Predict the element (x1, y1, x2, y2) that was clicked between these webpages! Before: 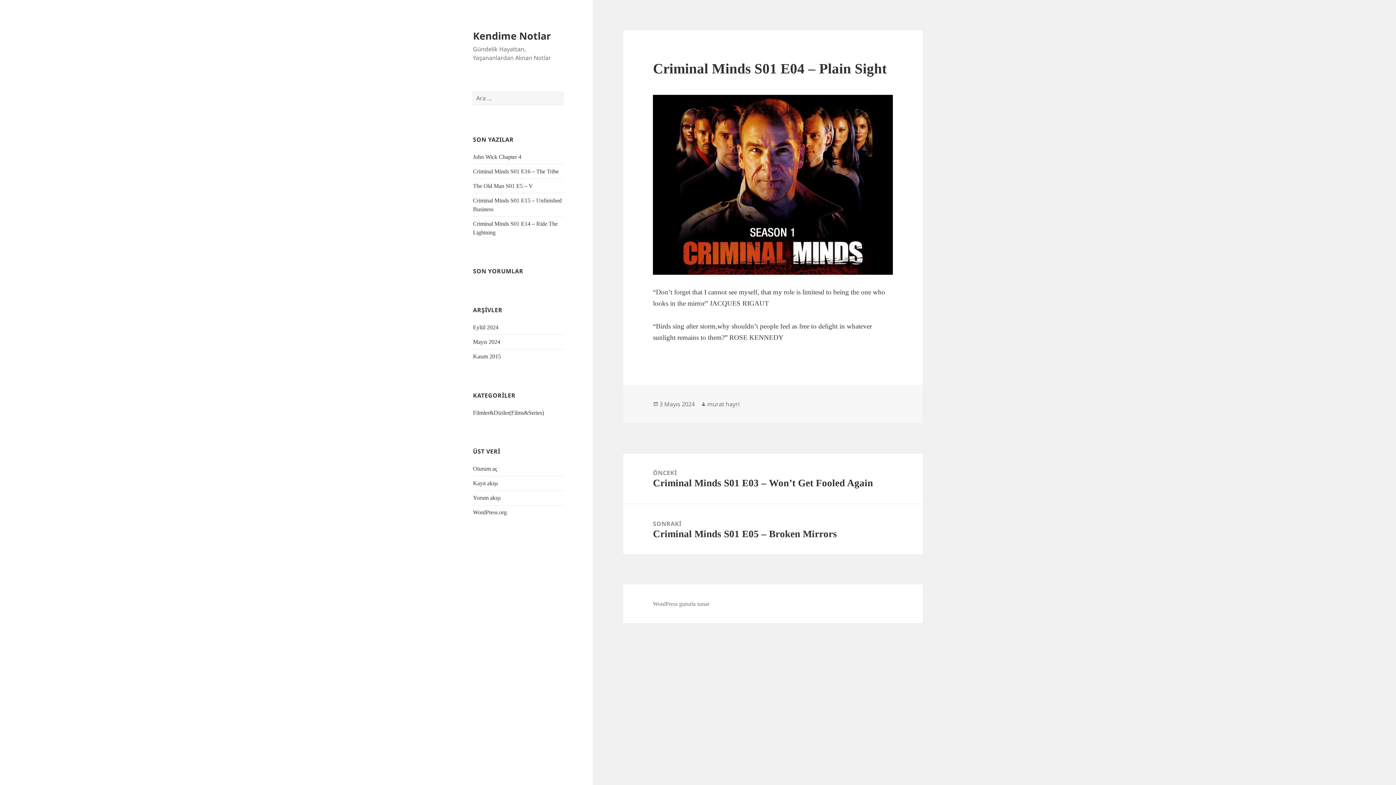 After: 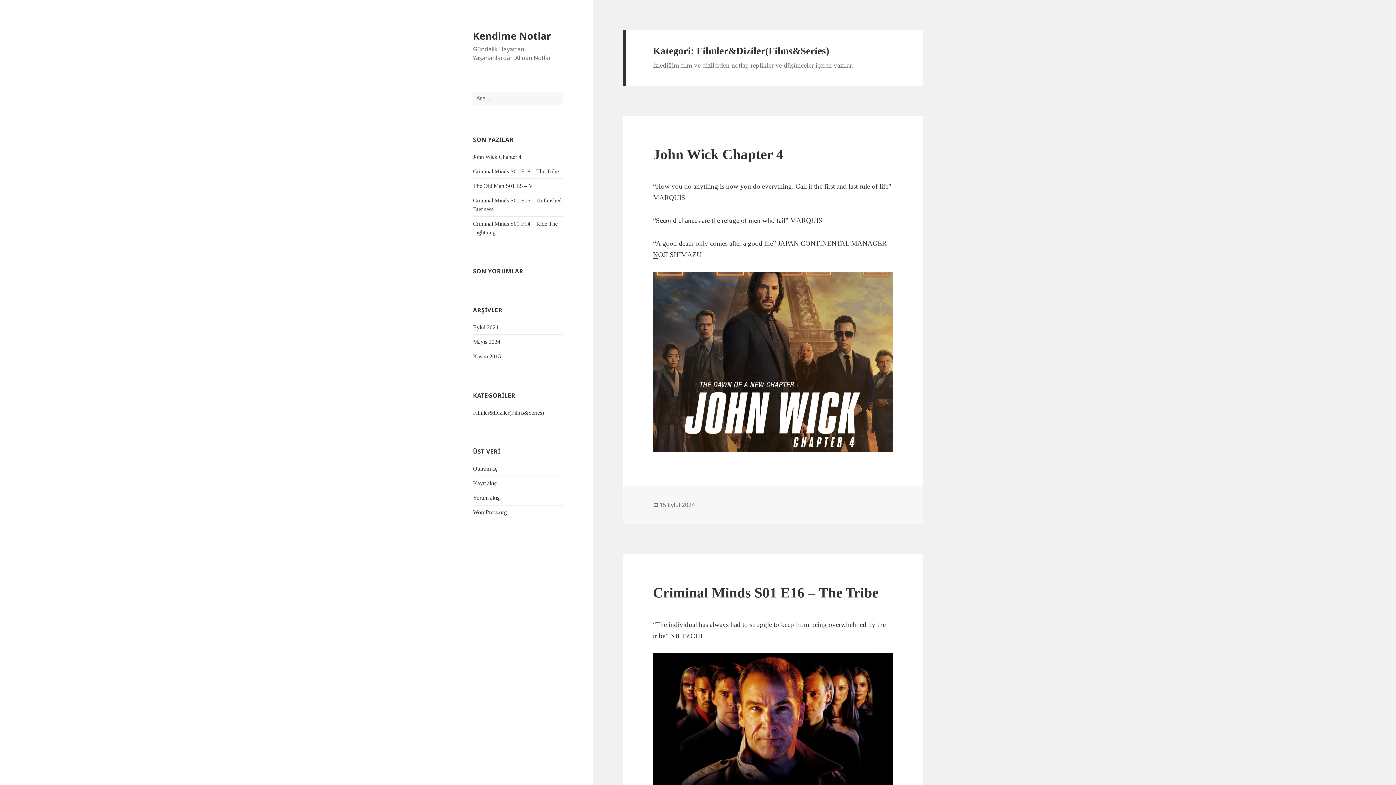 Action: label: Filmler&Diziler(Films&Series) bbox: (473, 409, 544, 415)